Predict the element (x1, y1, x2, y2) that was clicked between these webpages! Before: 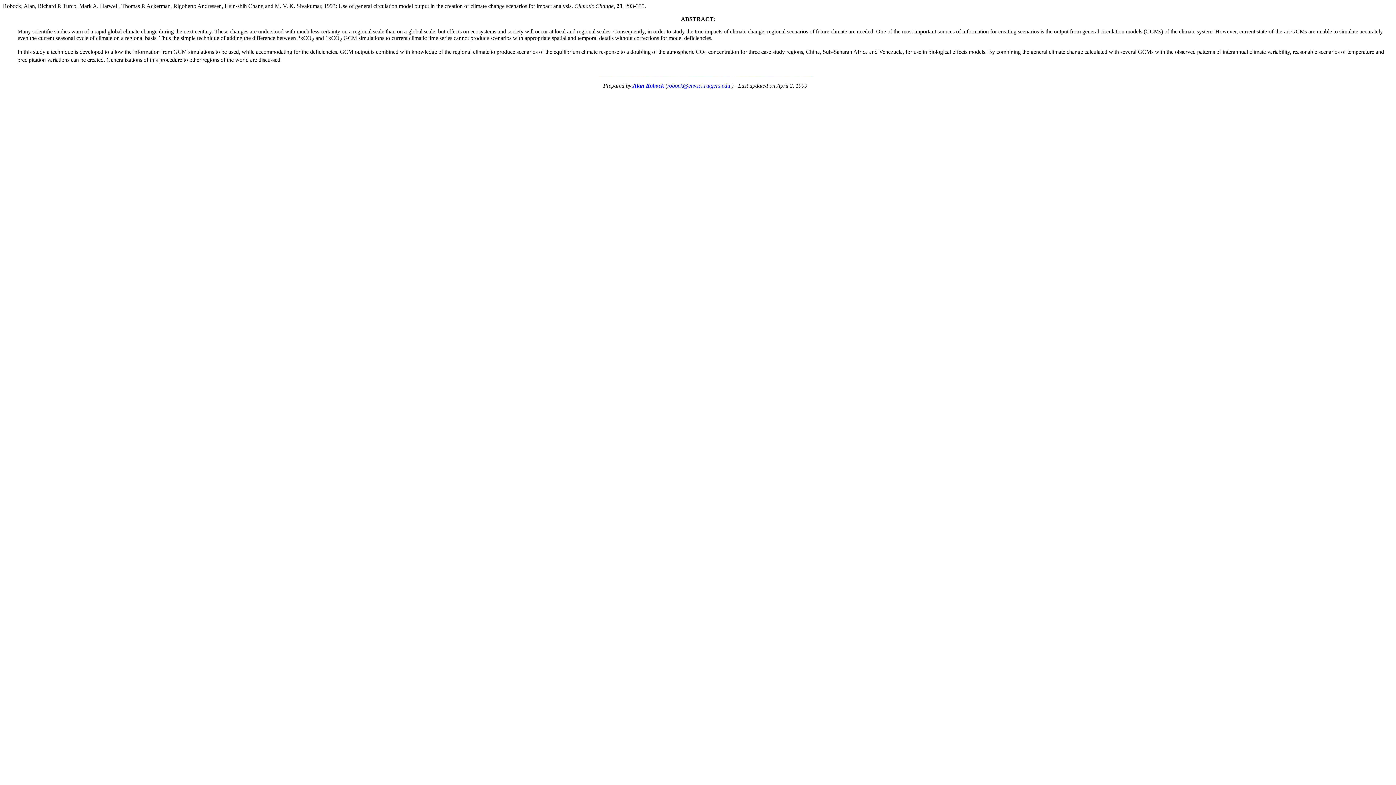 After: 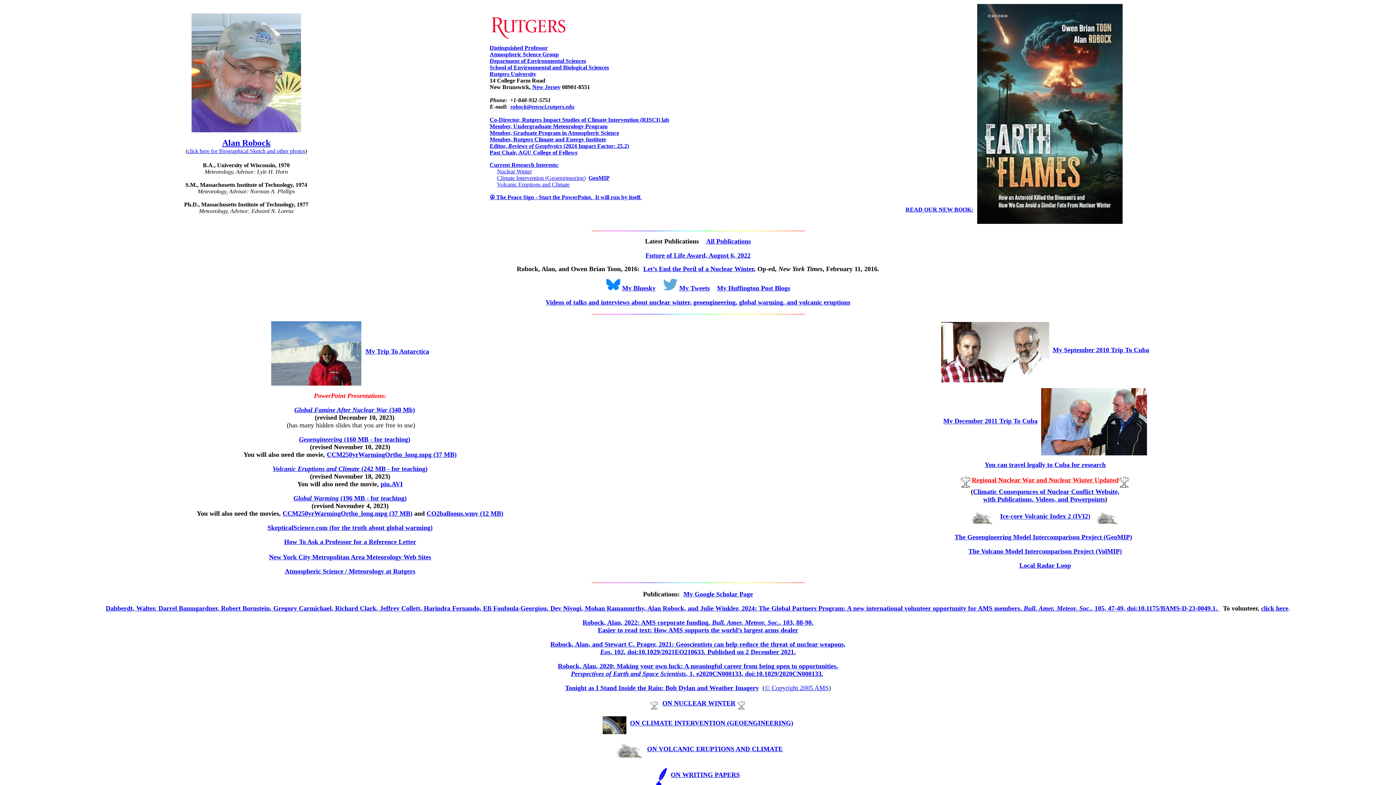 Action: label: Alan Robock bbox: (632, 82, 664, 88)